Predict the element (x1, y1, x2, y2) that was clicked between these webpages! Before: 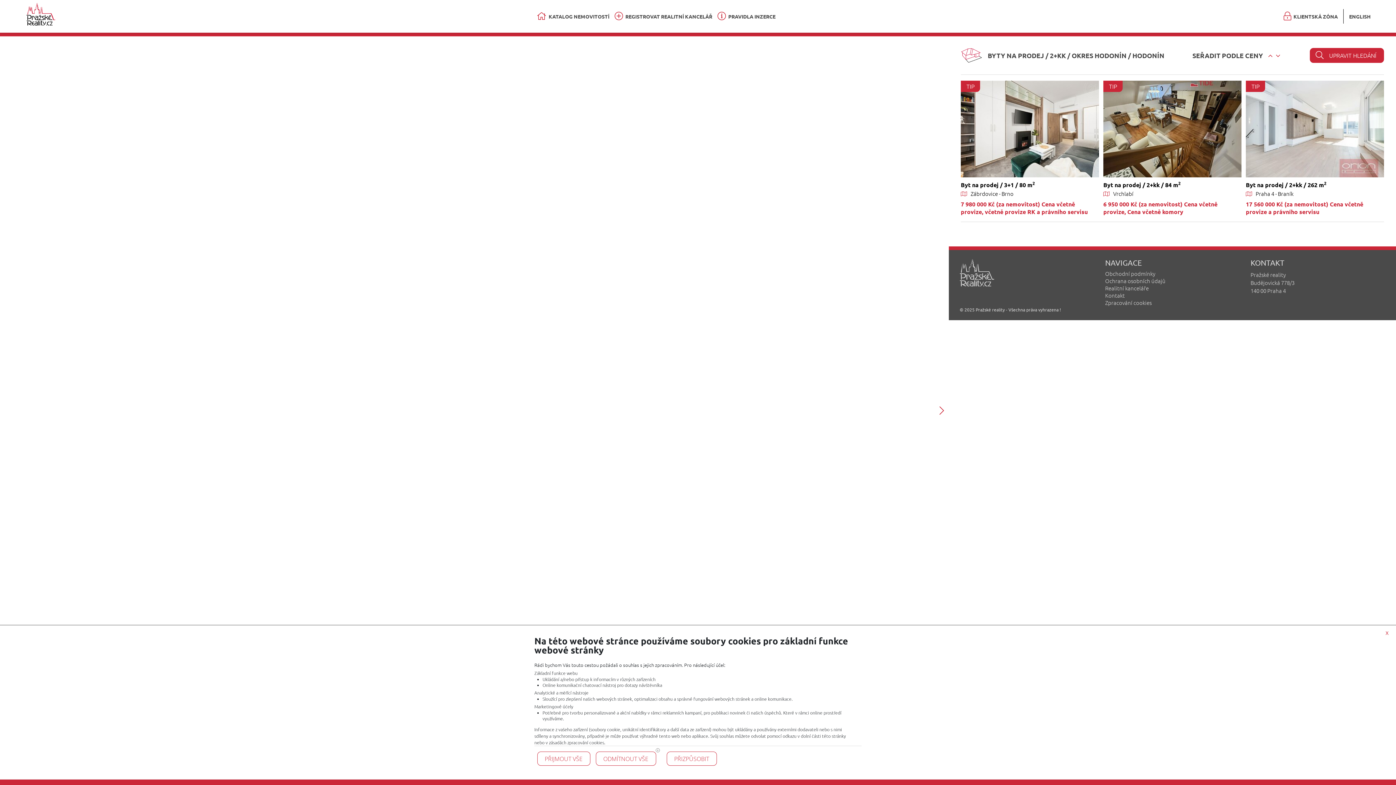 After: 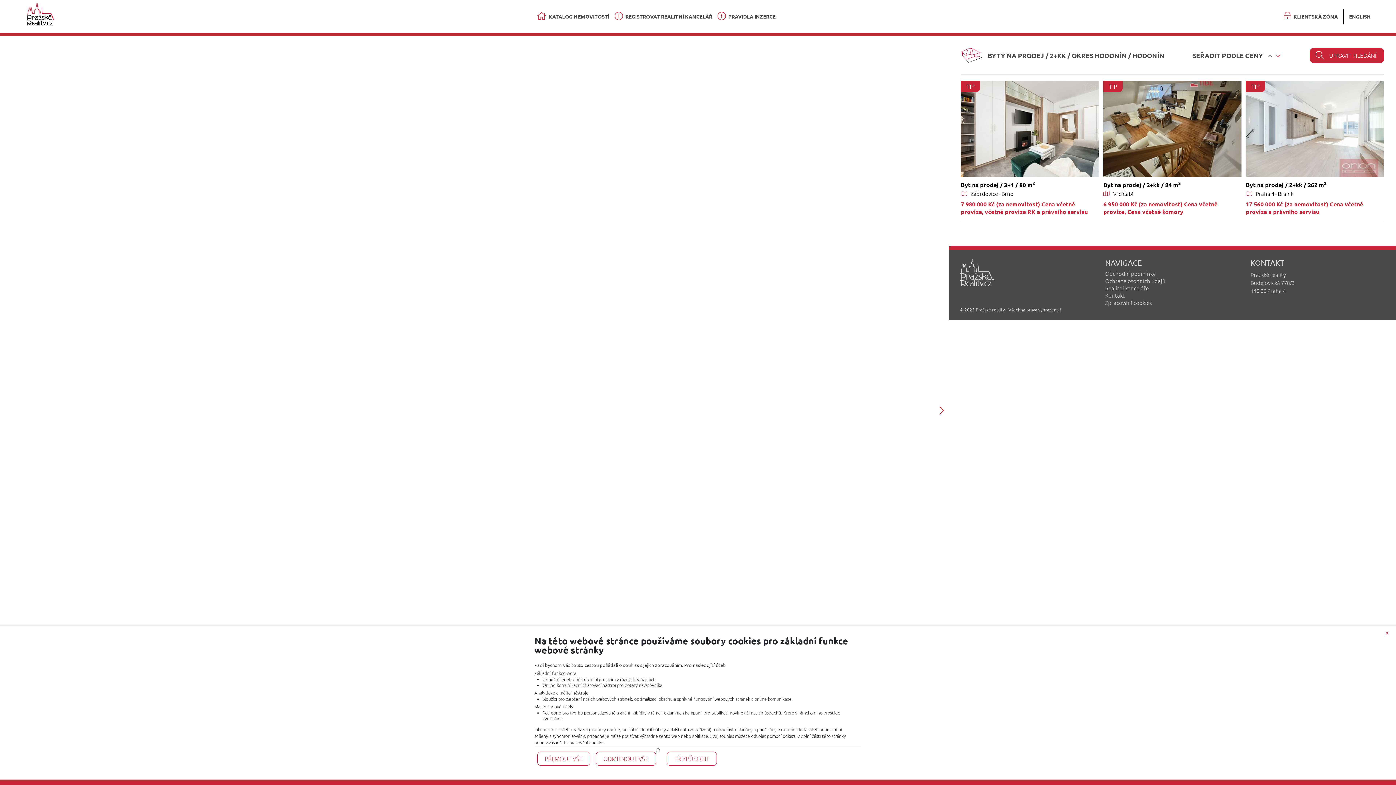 Action: bbox: (1266, 48, 1274, 62)